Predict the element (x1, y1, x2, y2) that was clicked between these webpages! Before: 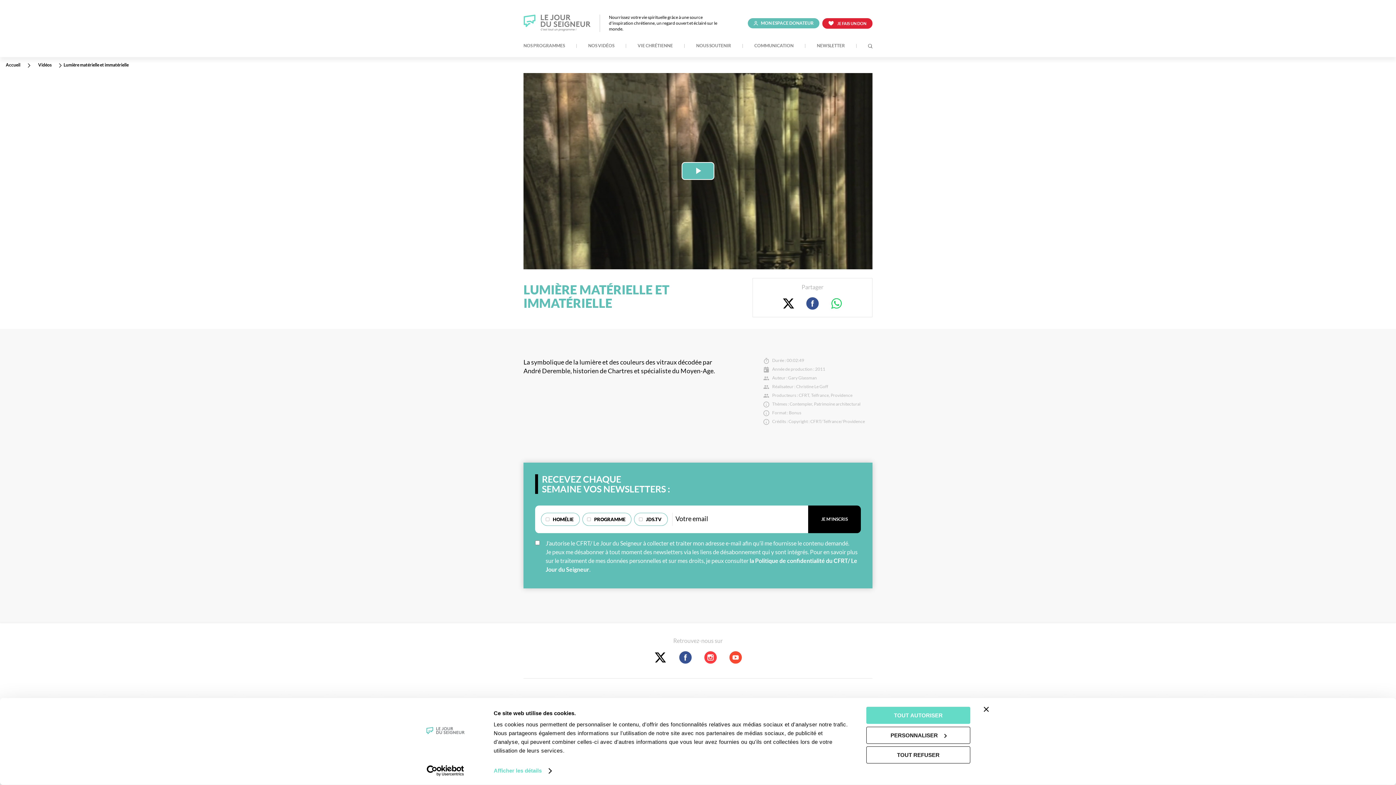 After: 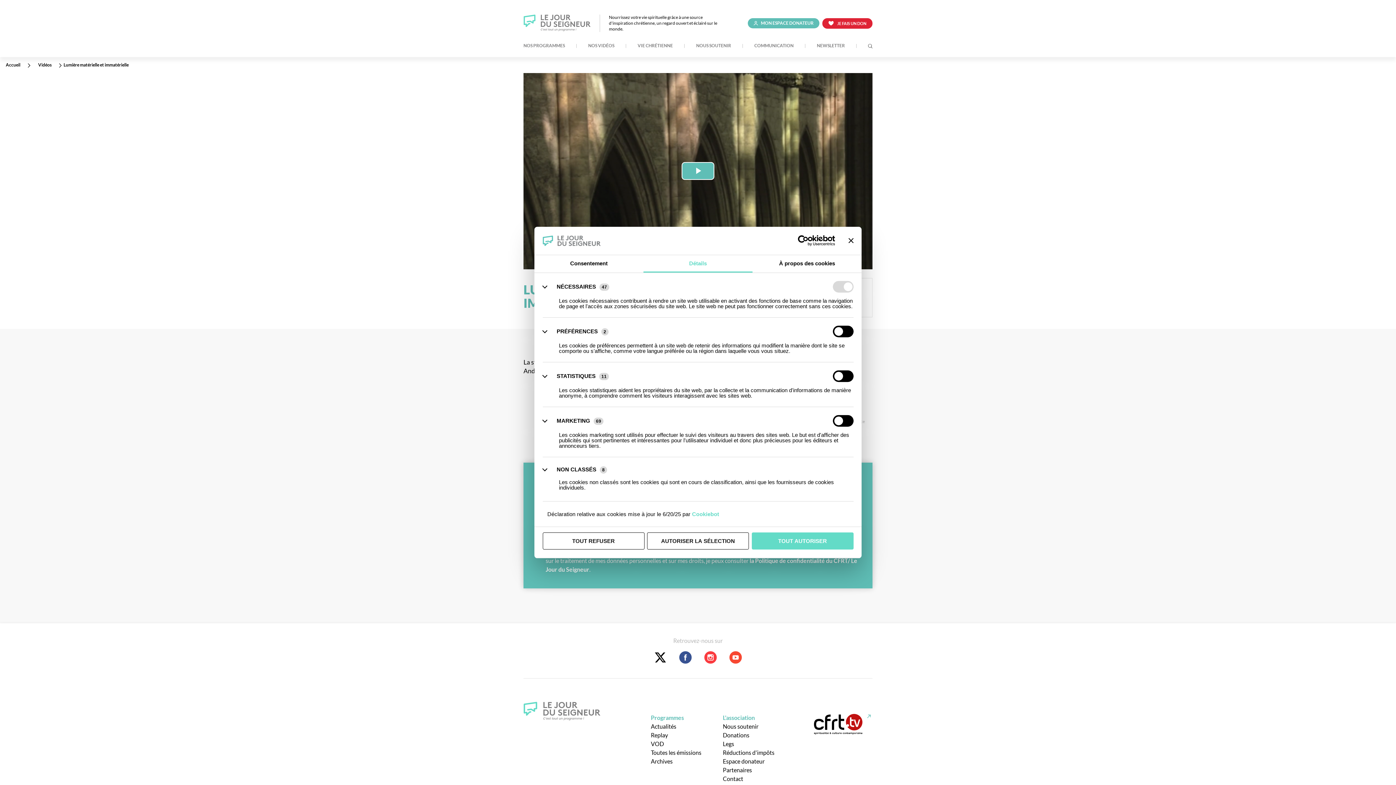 Action: label: PERSONNALISER bbox: (866, 727, 970, 744)